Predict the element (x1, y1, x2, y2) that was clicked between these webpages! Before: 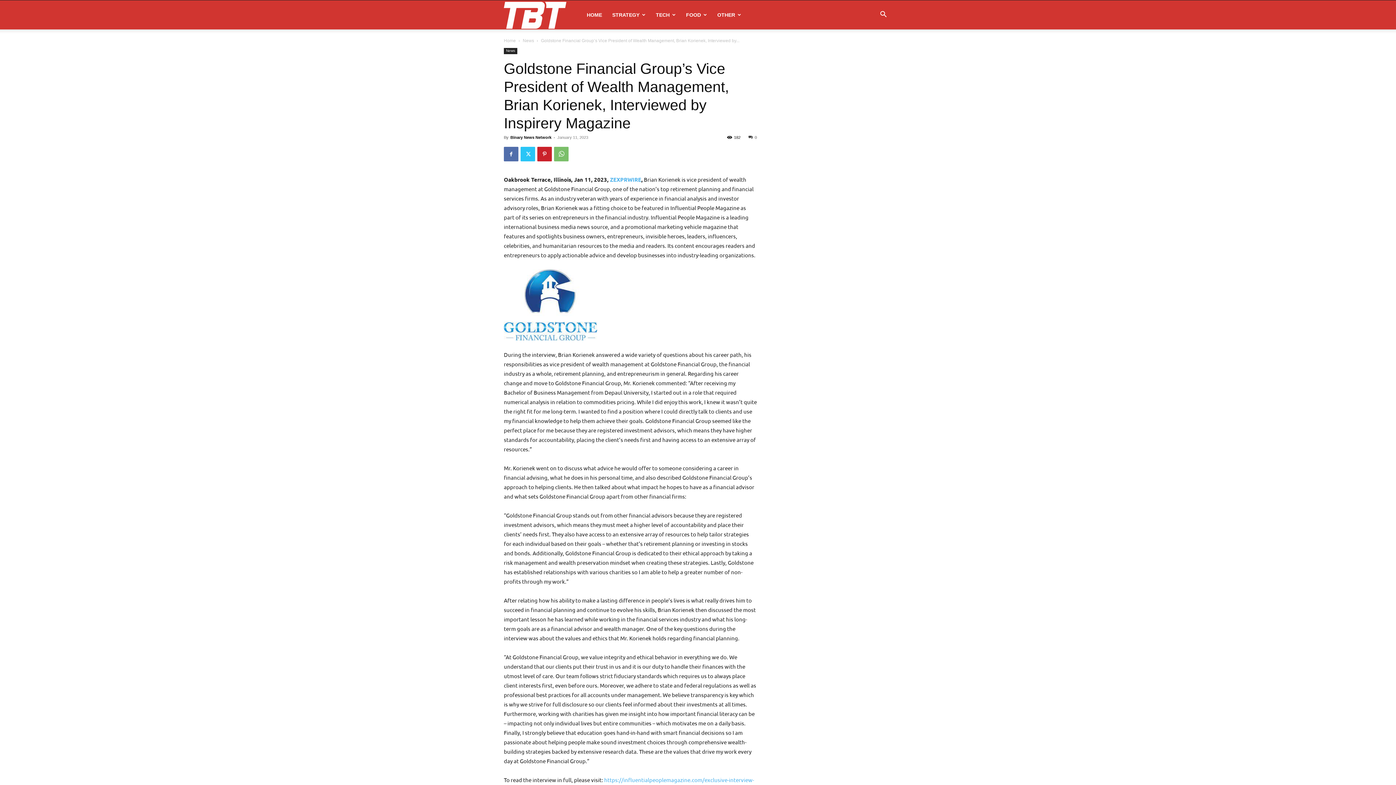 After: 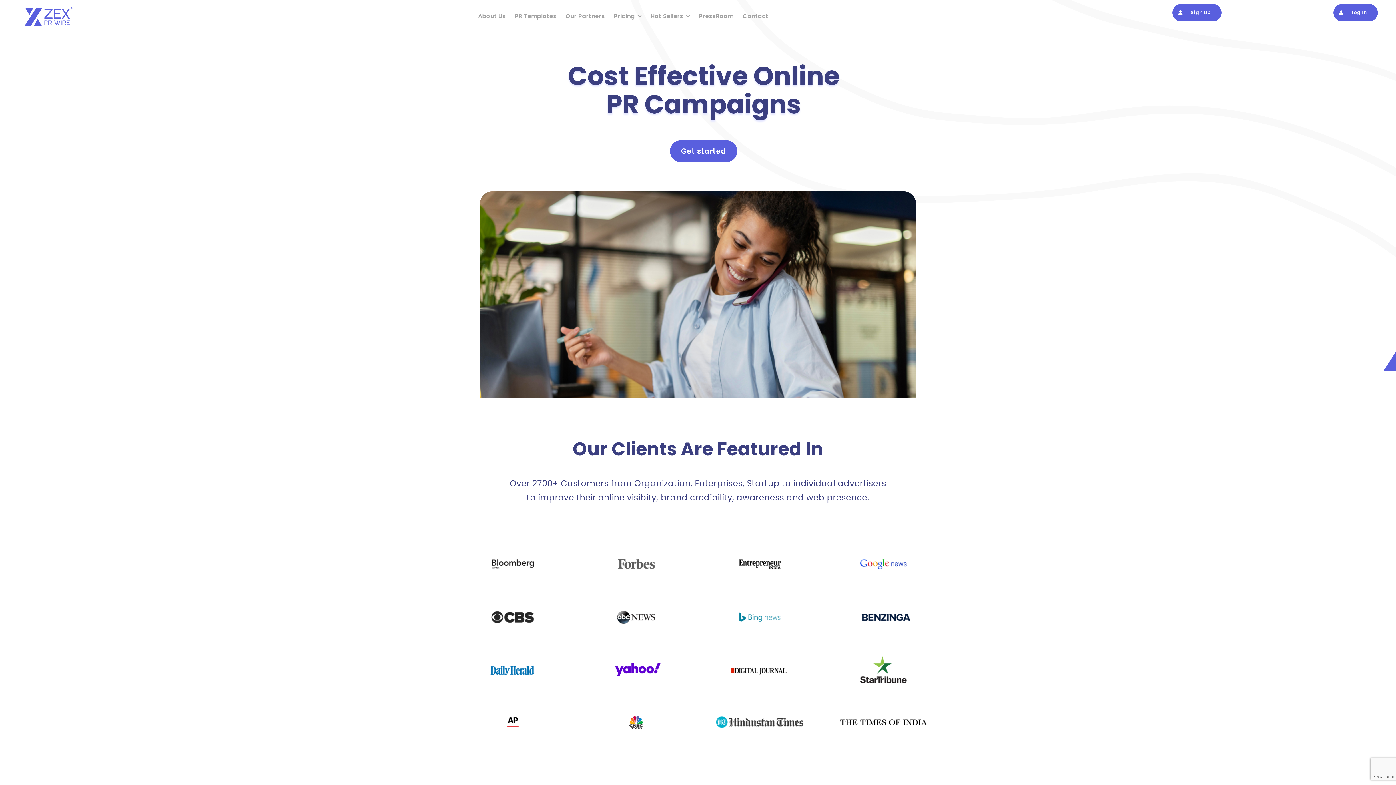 Action: bbox: (610, 176, 641, 183) label: ZEXPRWIRE